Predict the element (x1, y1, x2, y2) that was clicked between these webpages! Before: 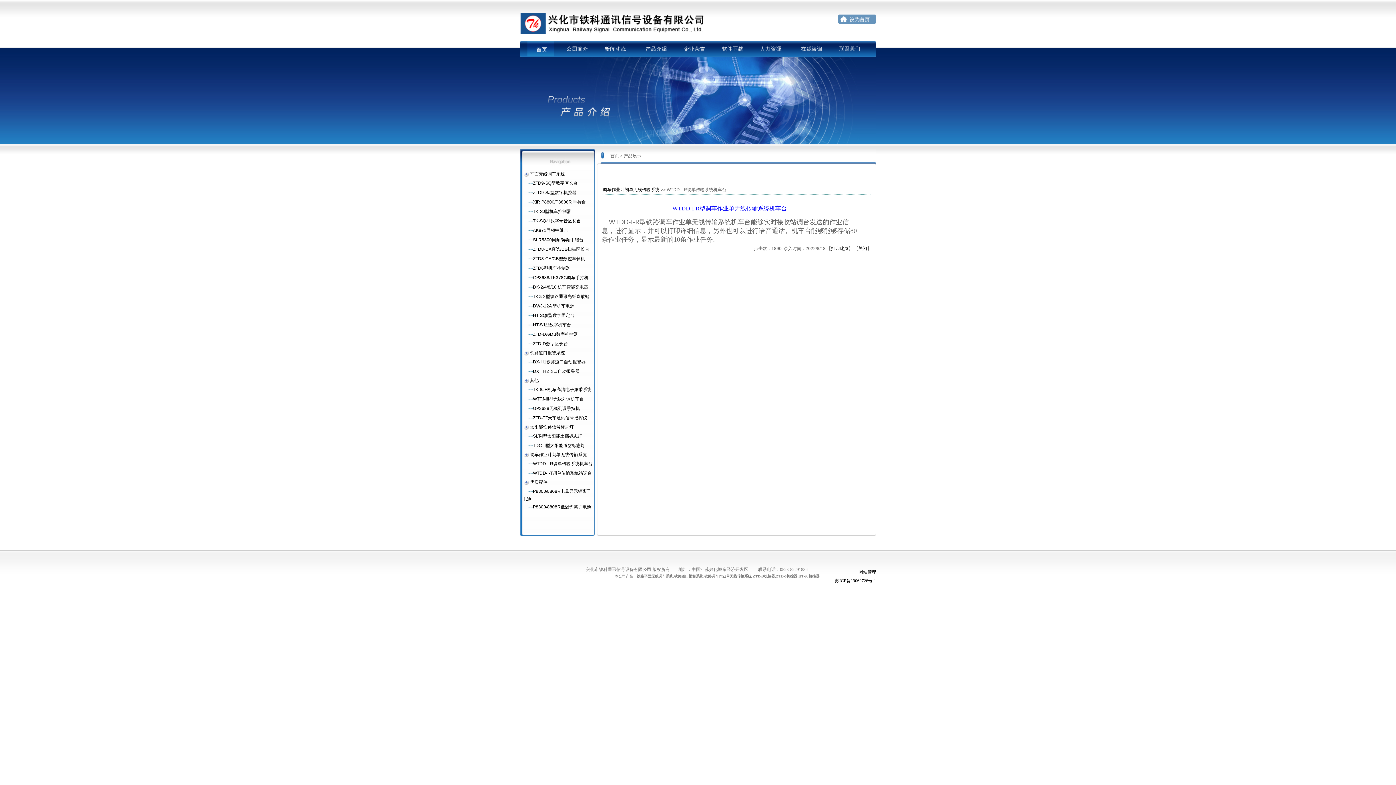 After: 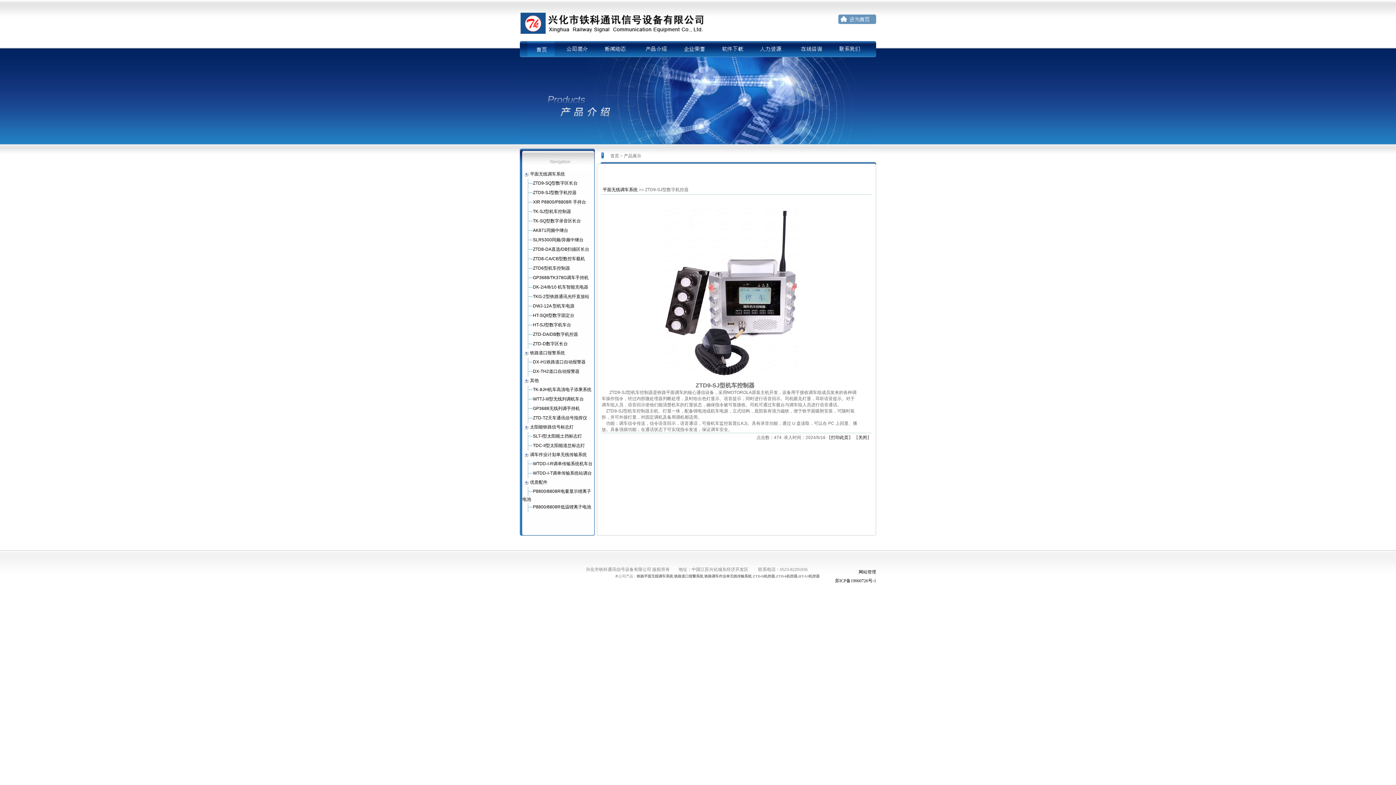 Action: bbox: (533, 190, 576, 195) label: ZTD9-SJ型数字机控器